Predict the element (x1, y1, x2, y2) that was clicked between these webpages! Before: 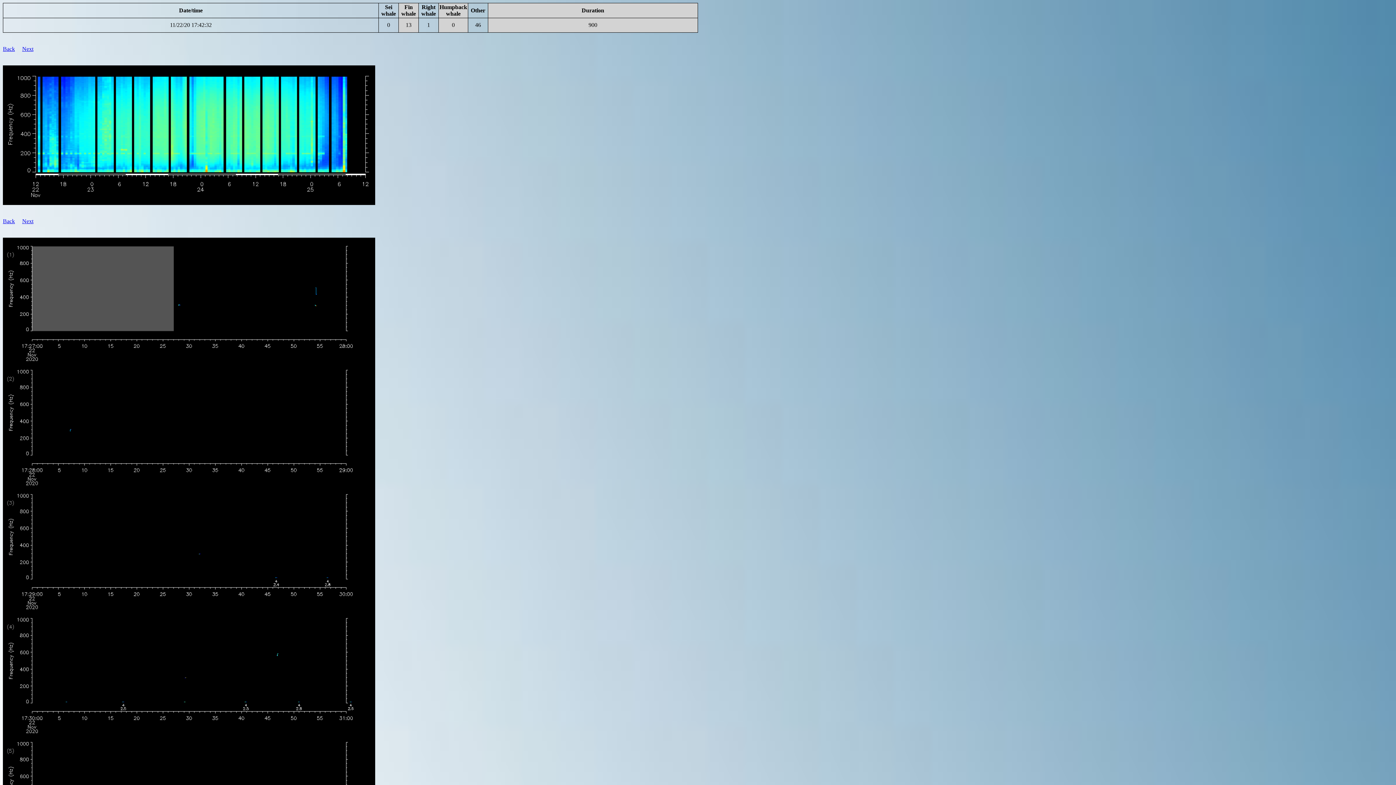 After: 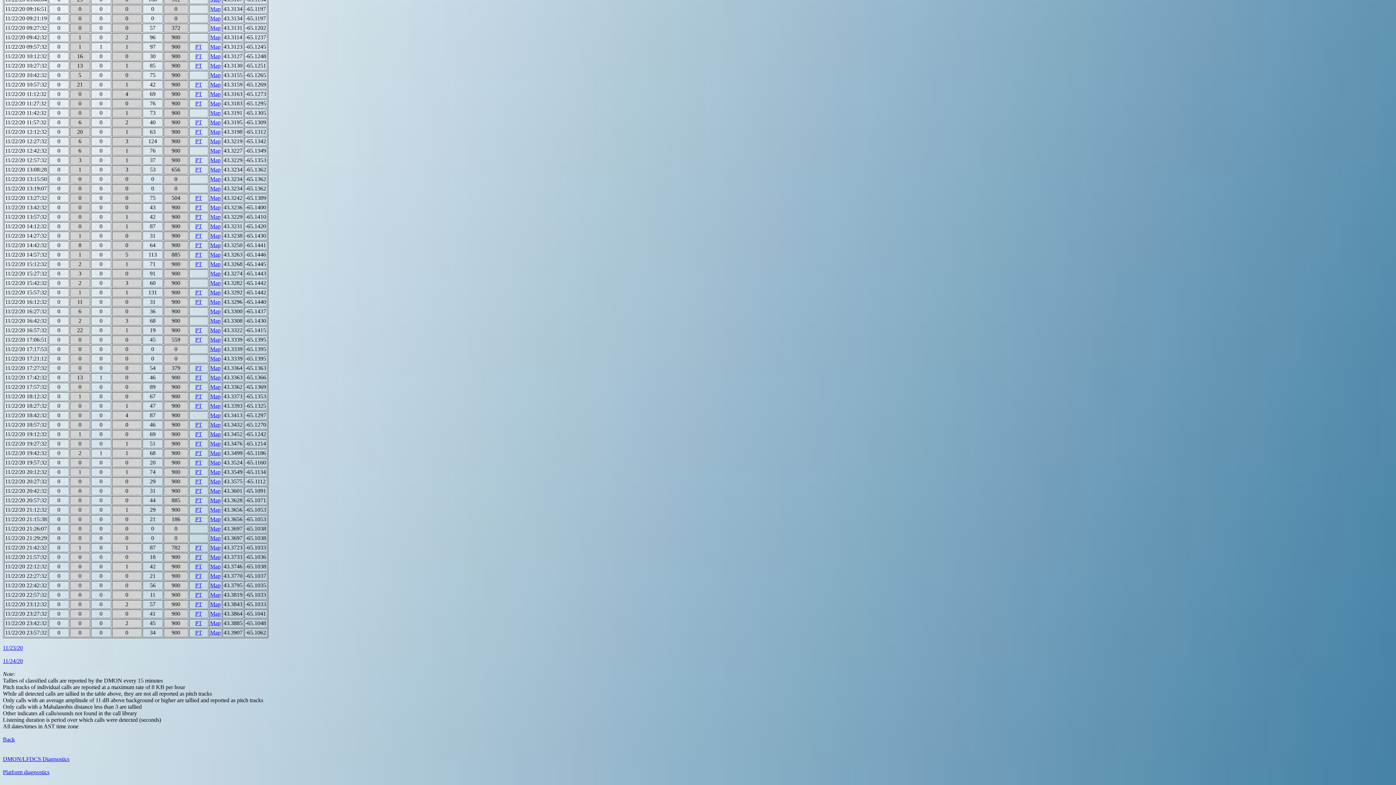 Action: label: Back bbox: (2, 218, 14, 224)